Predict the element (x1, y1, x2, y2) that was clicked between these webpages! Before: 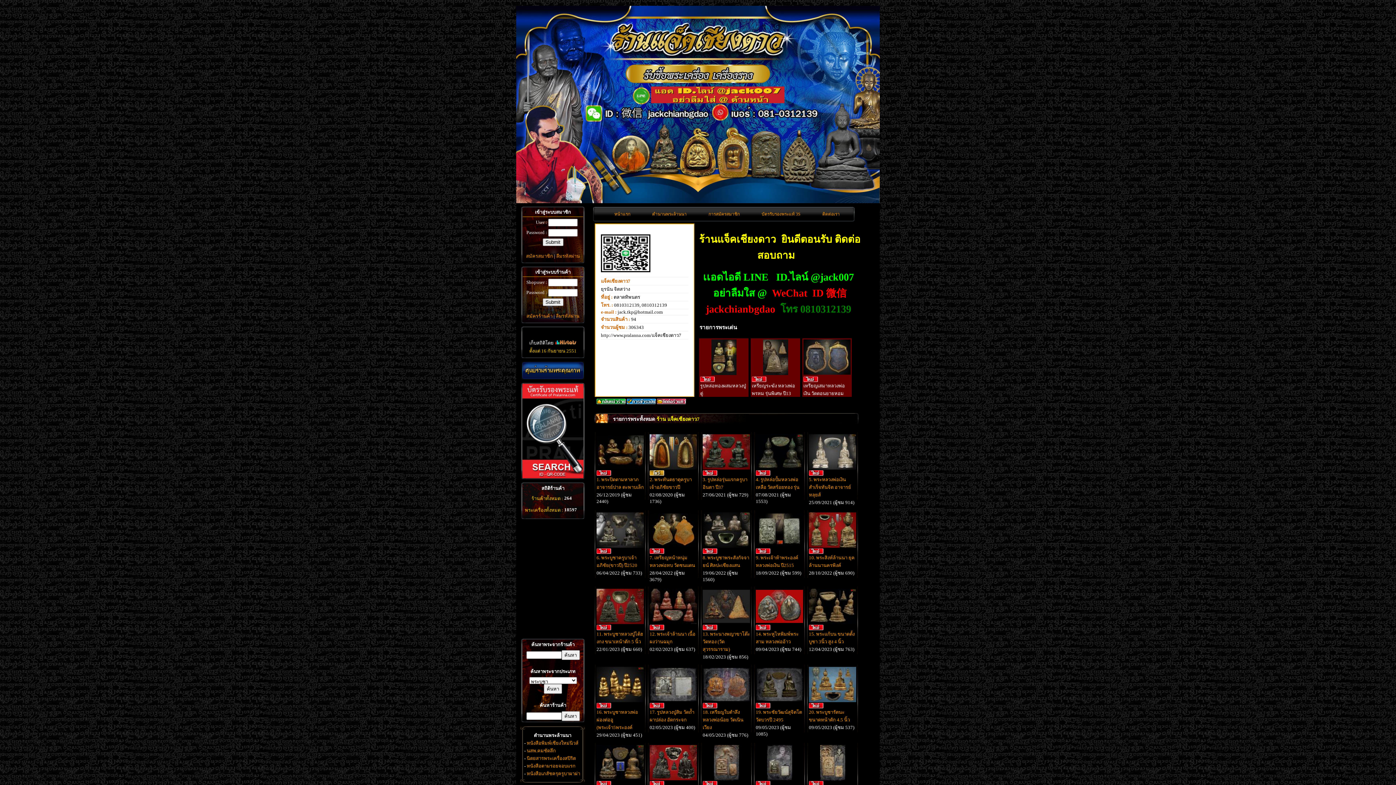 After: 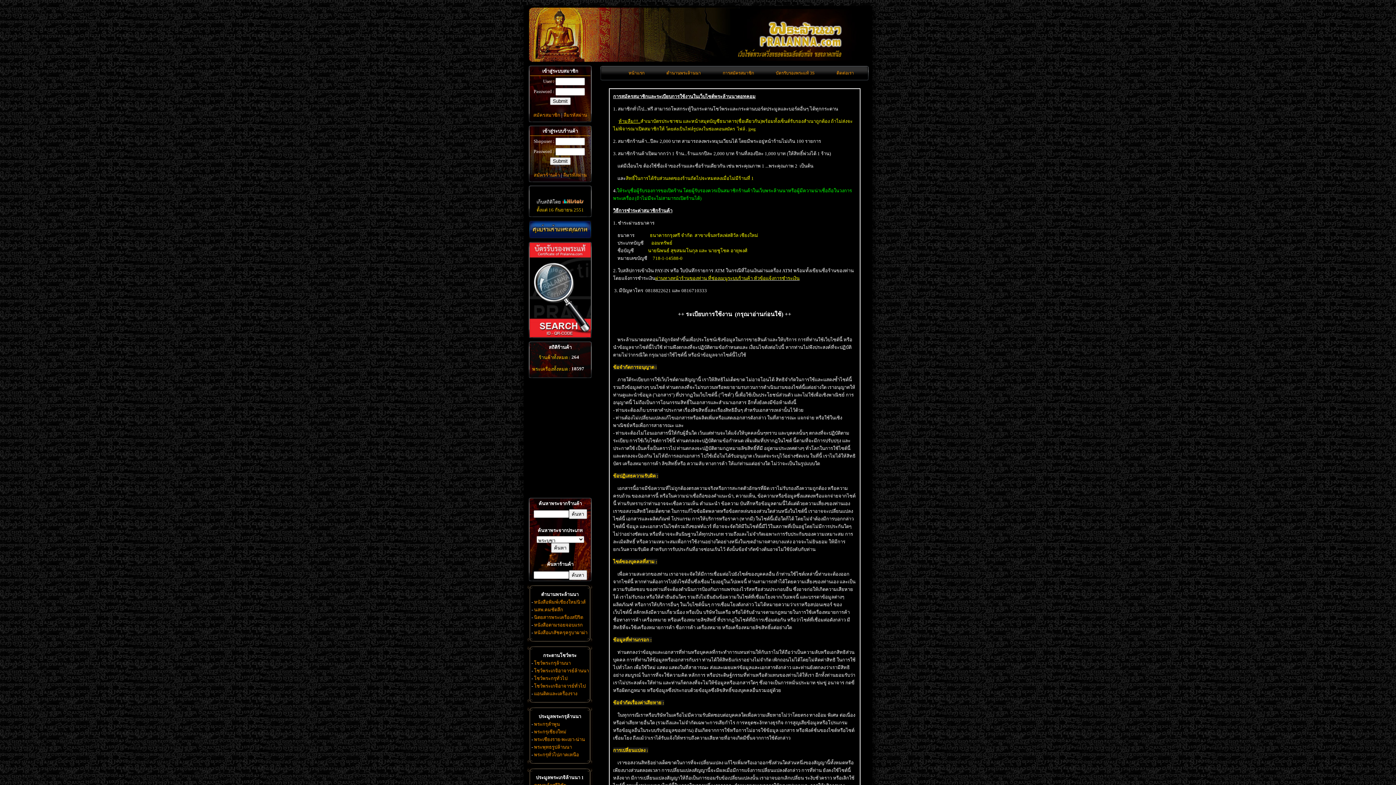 Action: label: การสมัครสมาชิก bbox: (697, 210, 750, 217)